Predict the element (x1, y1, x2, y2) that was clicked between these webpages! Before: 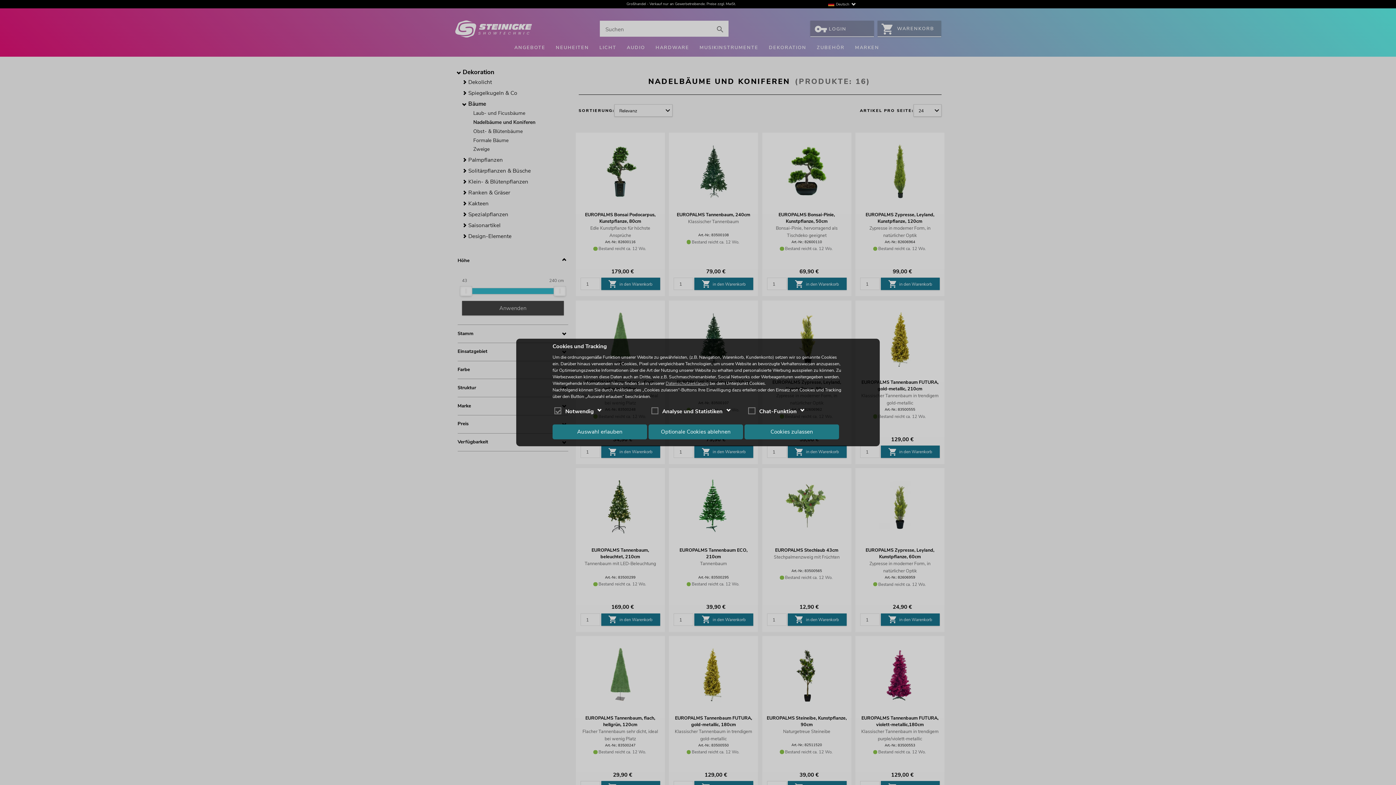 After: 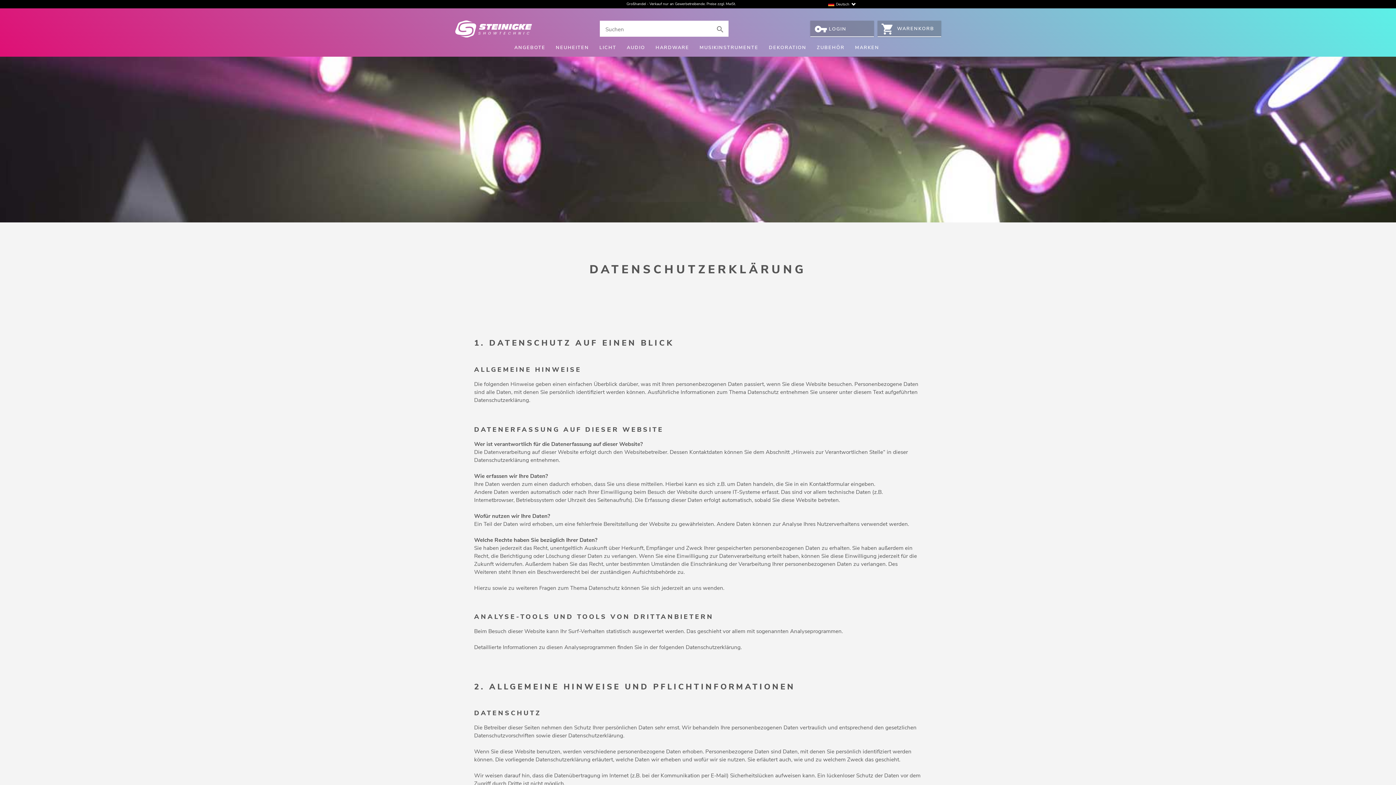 Action: label: Datenschutzerklärung bbox: (665, 380, 708, 386)